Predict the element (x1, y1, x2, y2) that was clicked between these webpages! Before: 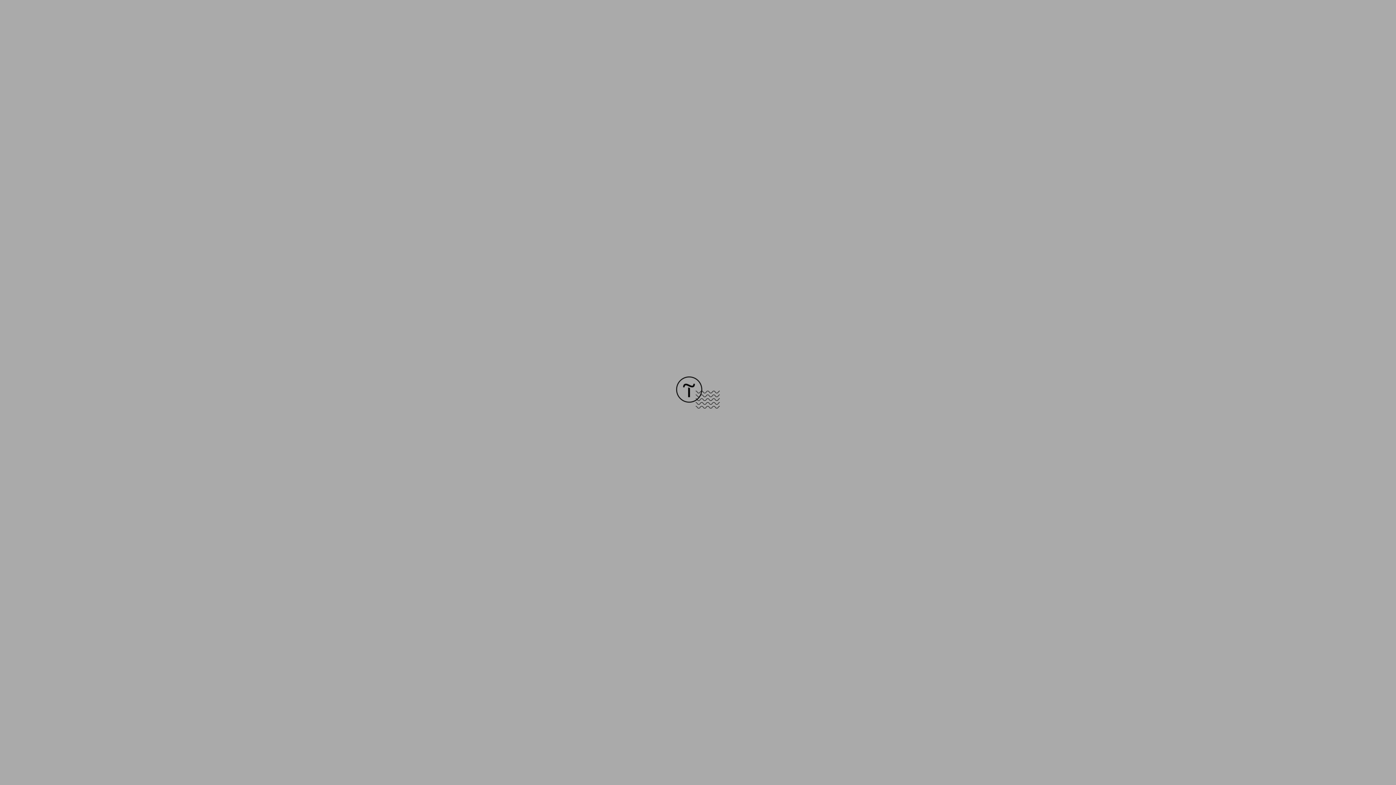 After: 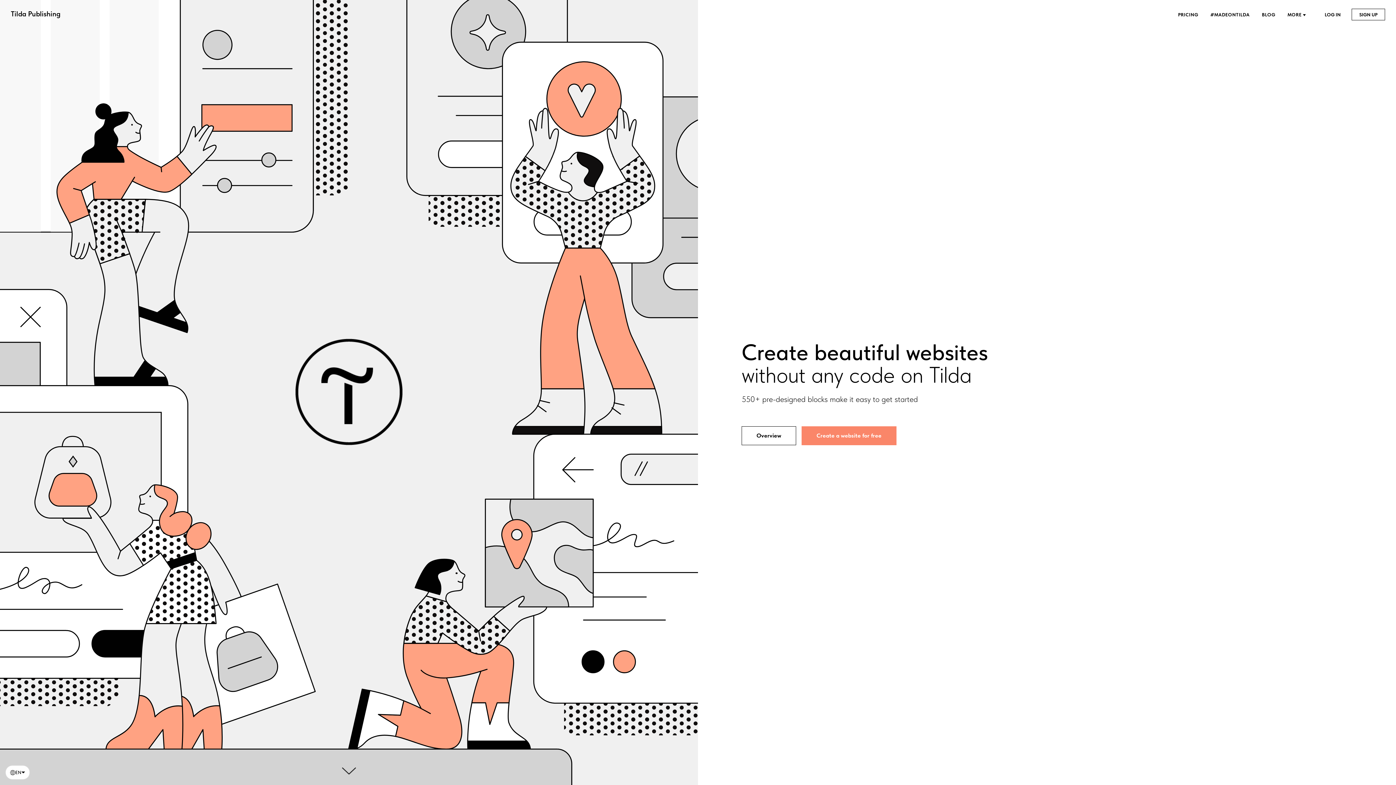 Action: bbox: (676, 403, 720, 409)